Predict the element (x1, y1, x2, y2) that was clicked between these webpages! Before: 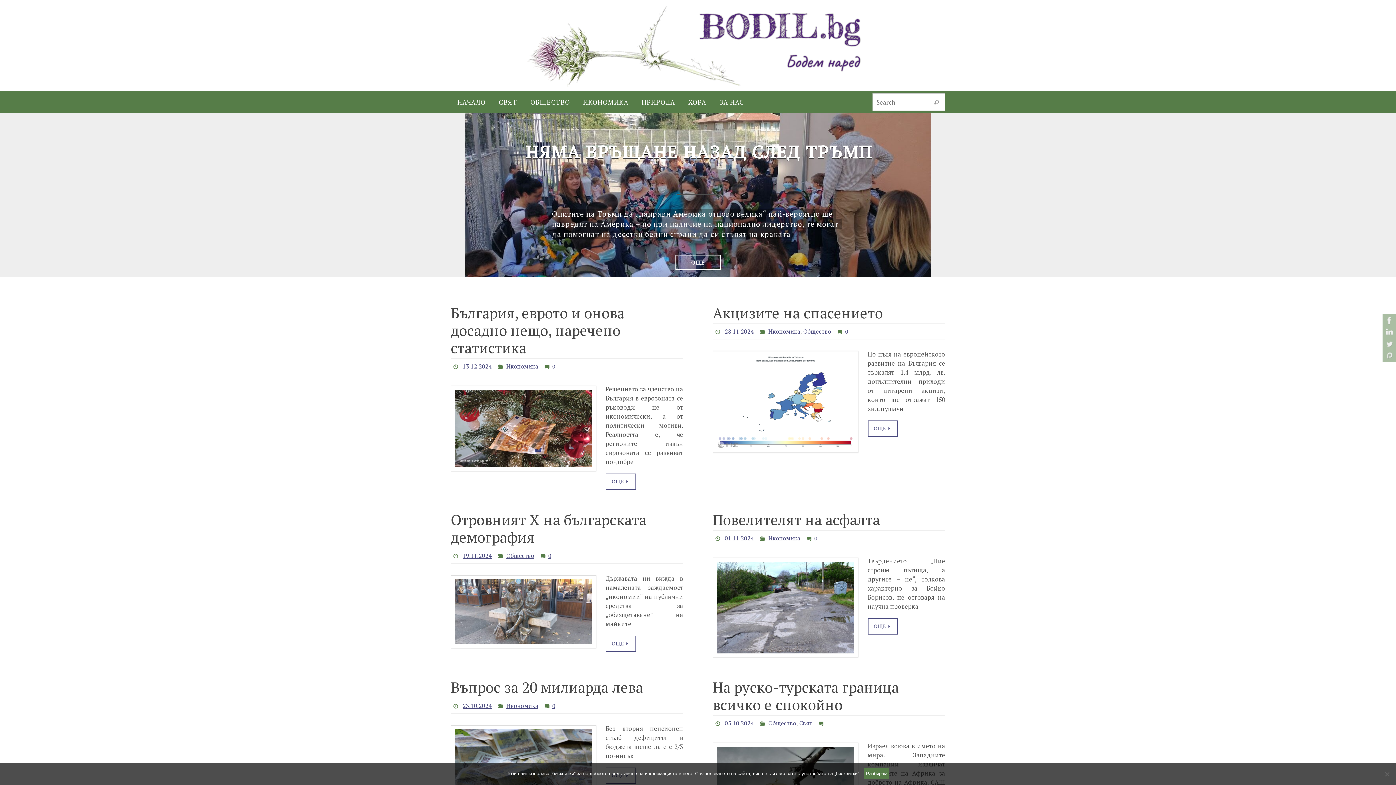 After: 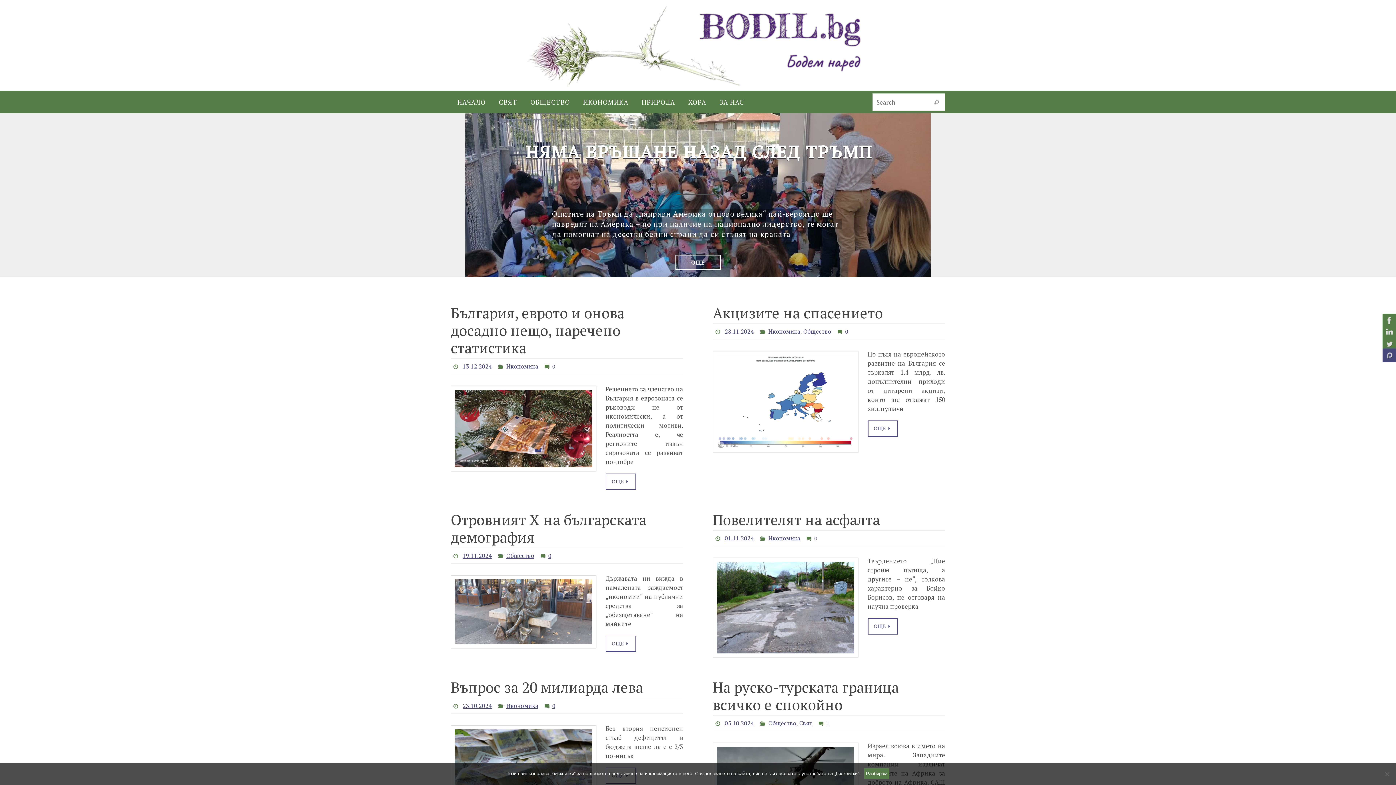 Action: bbox: (1382, 348, 1394, 362)